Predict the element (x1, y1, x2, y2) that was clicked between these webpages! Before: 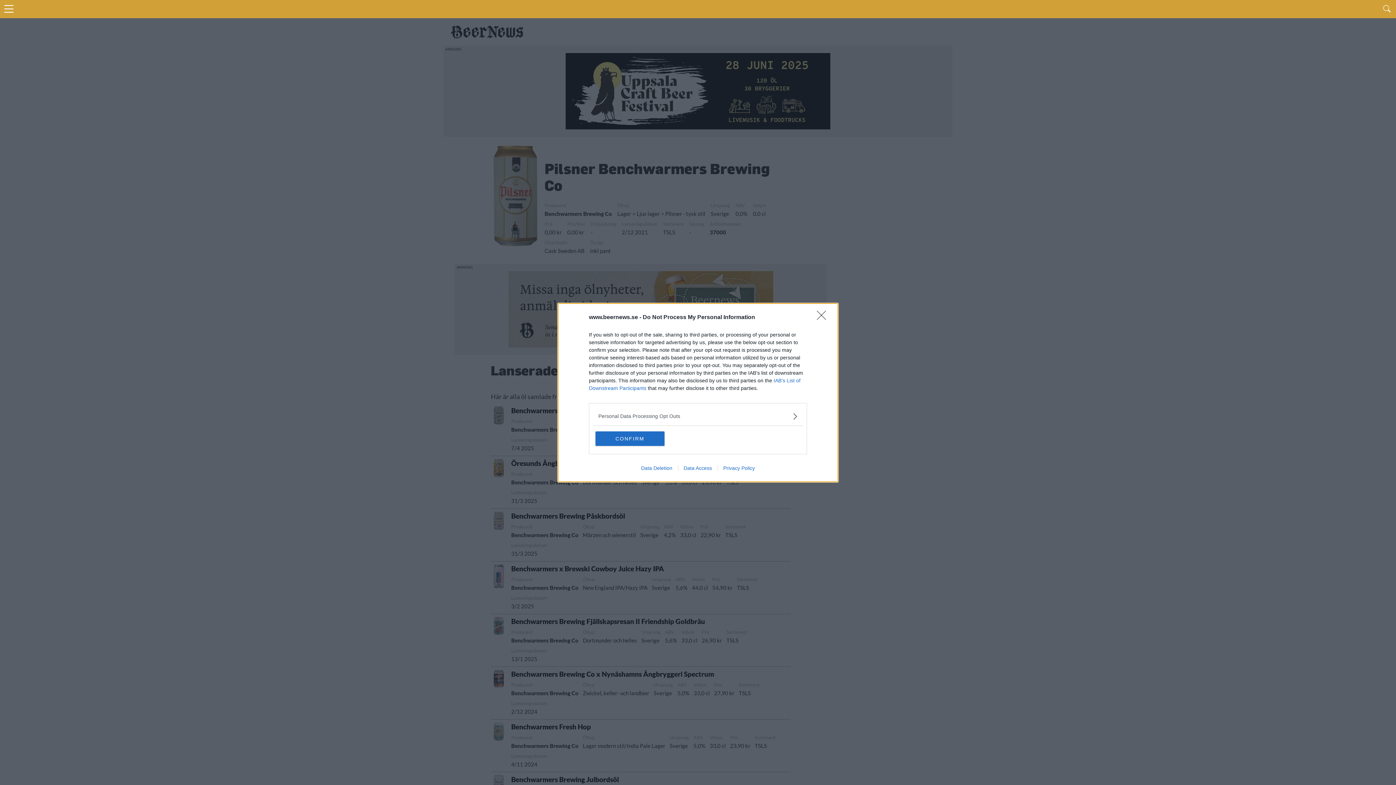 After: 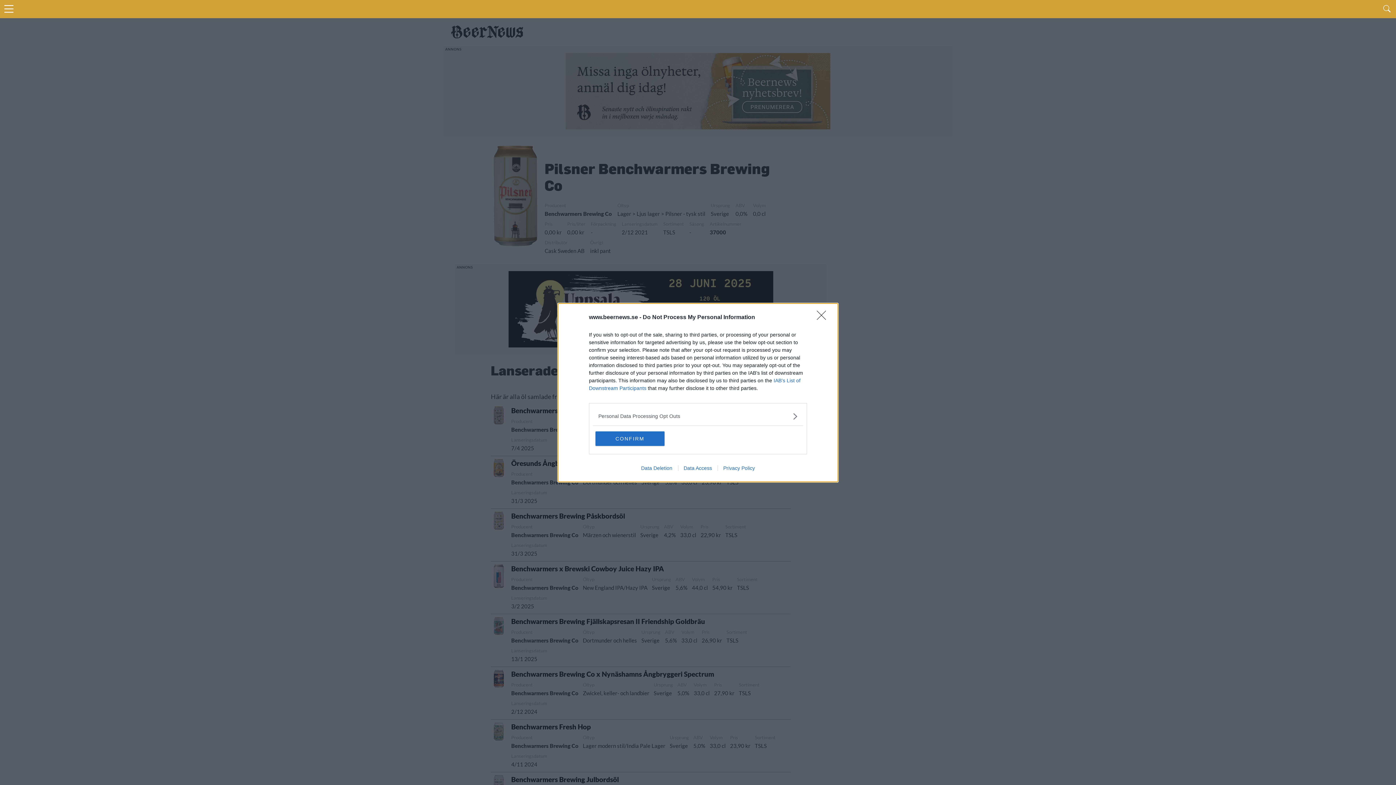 Action: bbox: (635, 465, 678, 471) label: Data Deletion